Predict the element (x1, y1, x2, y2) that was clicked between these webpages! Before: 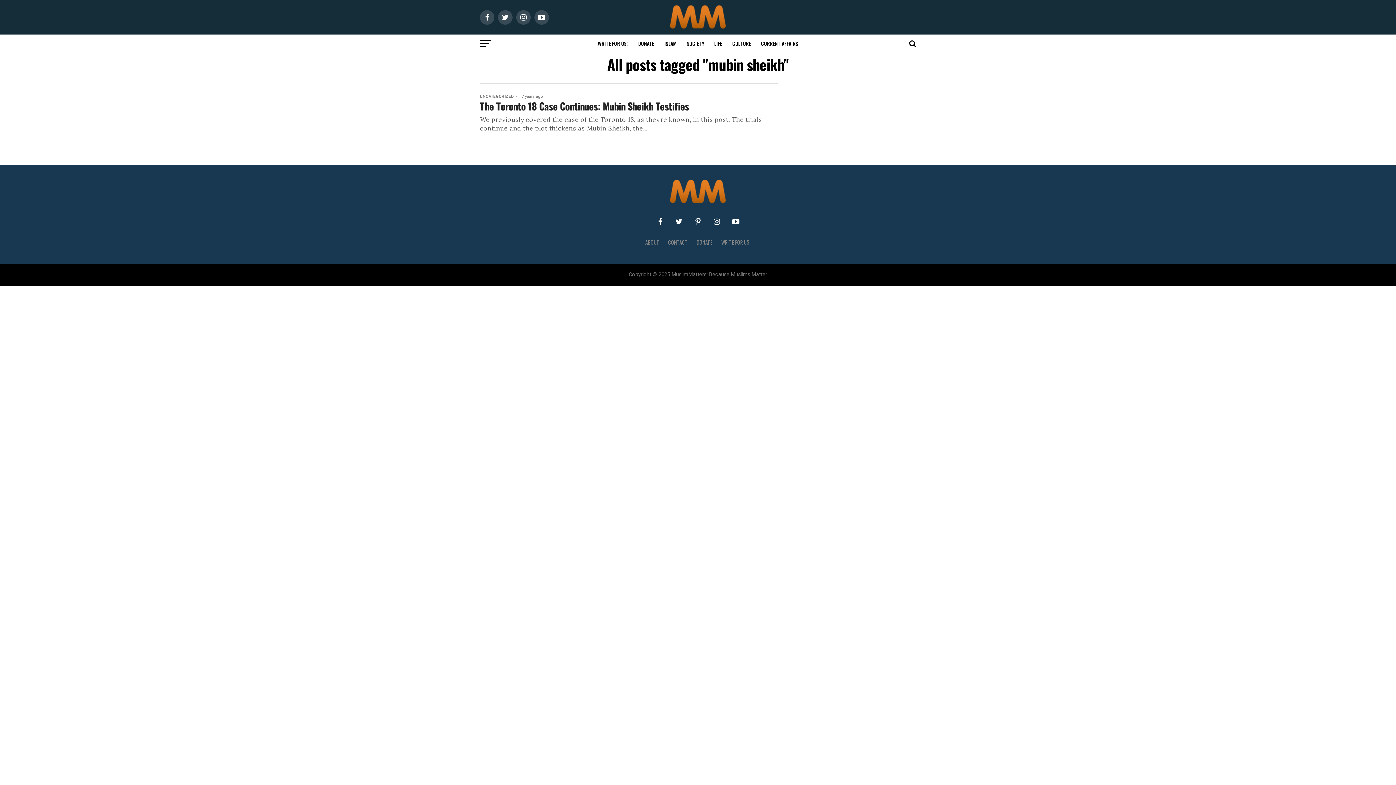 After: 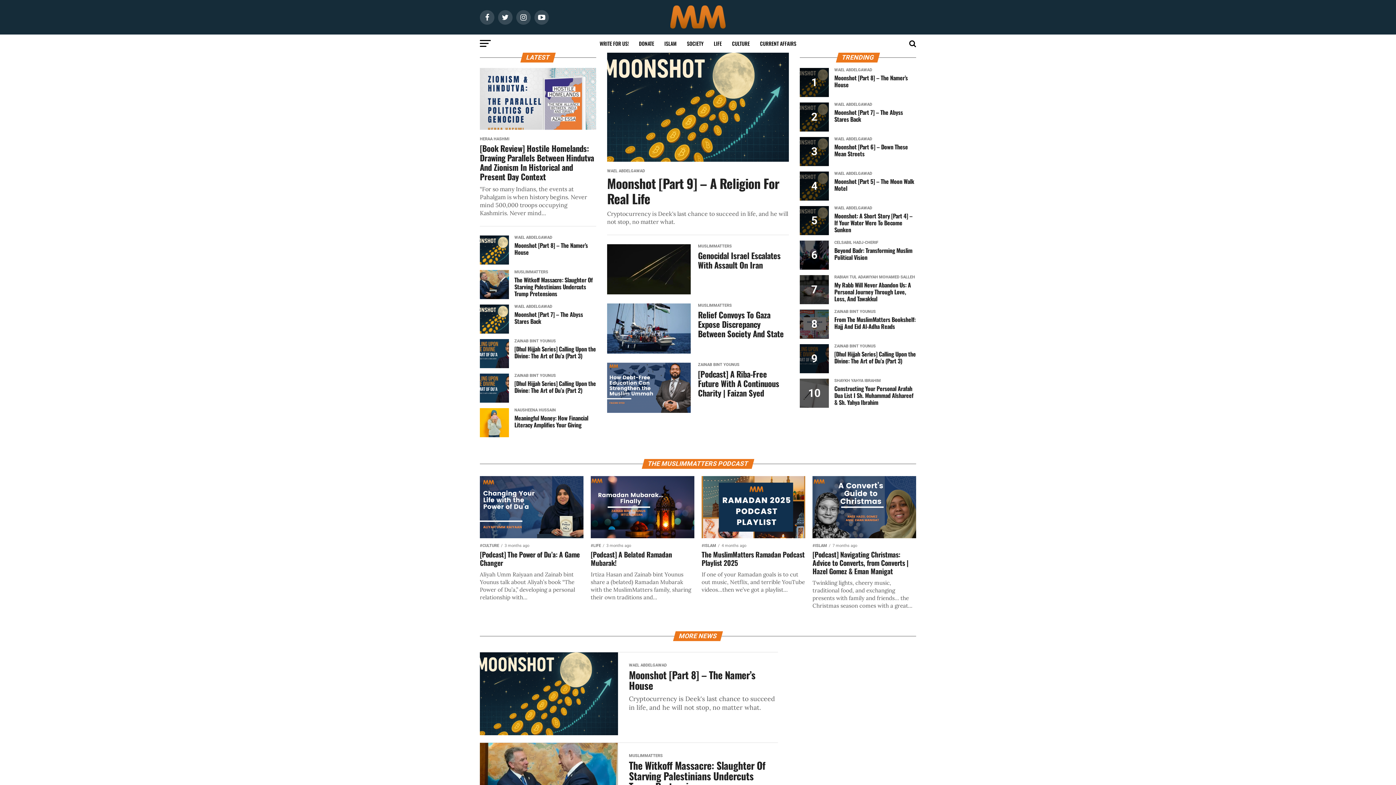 Action: bbox: (670, 198, 725, 205)